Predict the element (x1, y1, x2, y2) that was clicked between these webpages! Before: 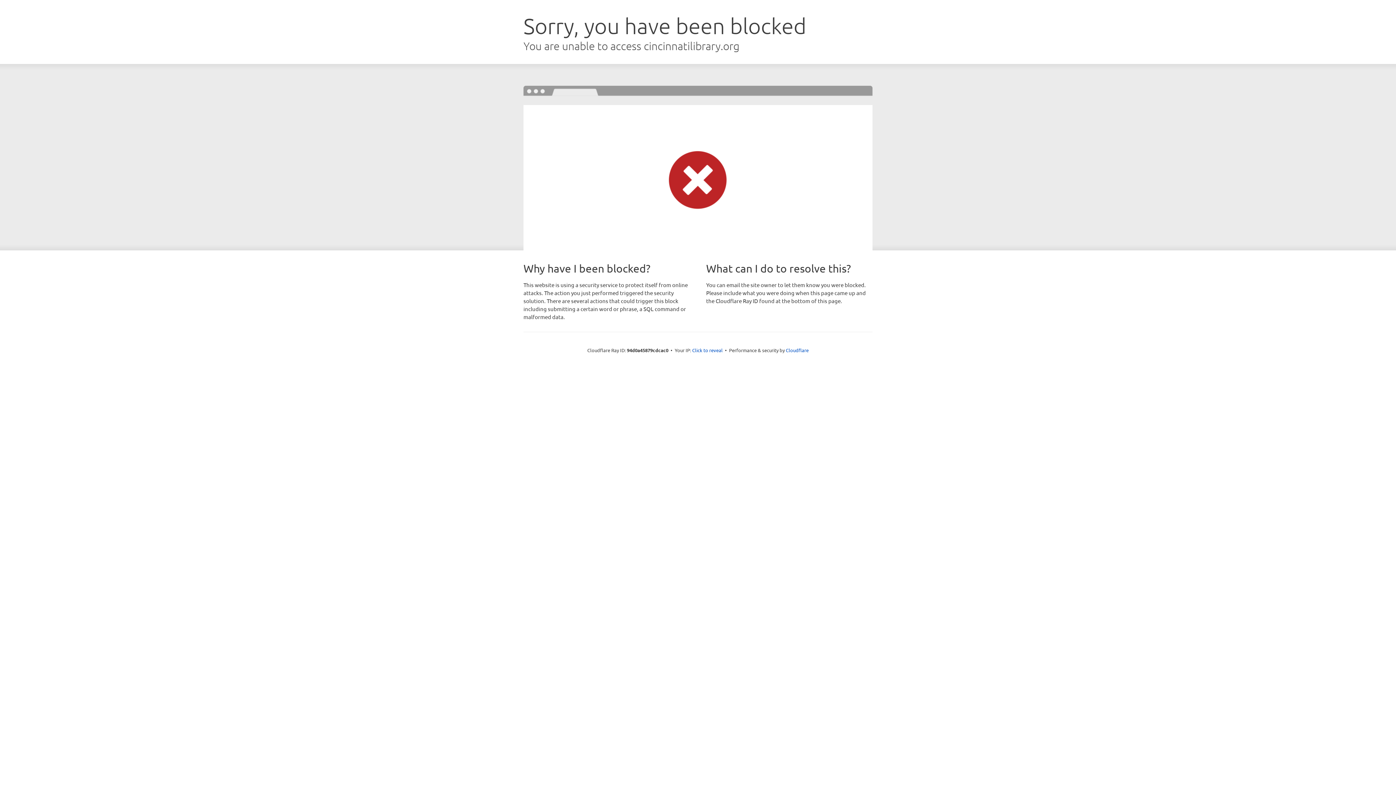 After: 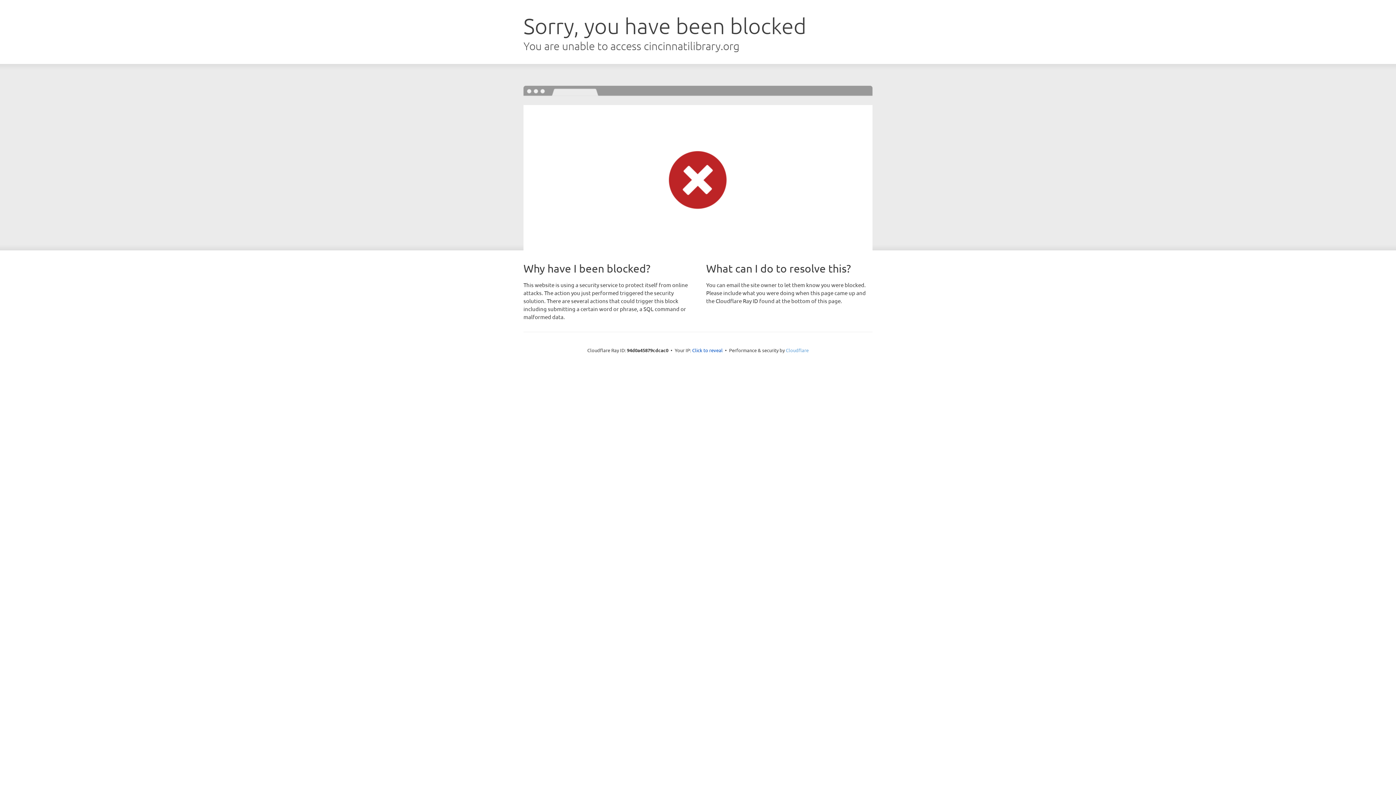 Action: label: Cloudflare bbox: (786, 347, 808, 353)